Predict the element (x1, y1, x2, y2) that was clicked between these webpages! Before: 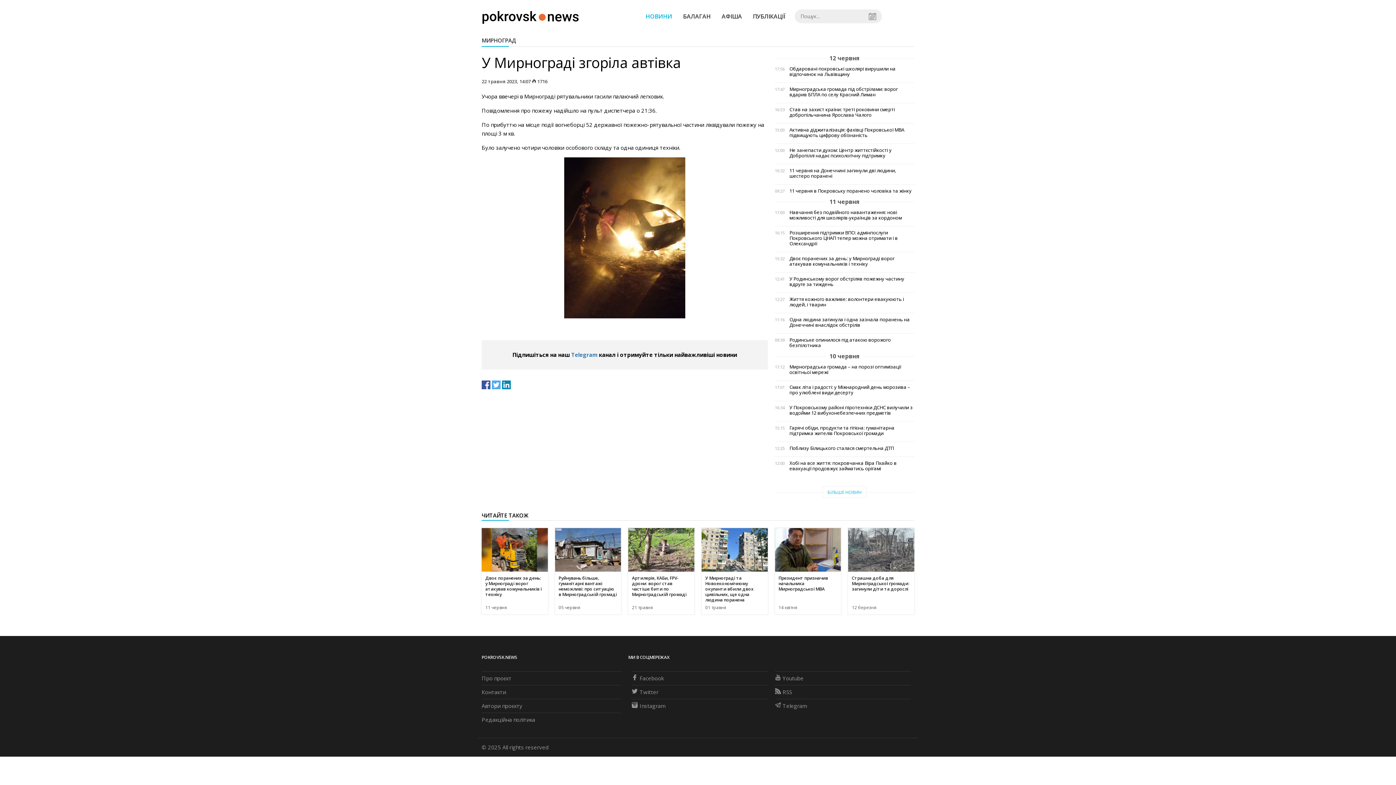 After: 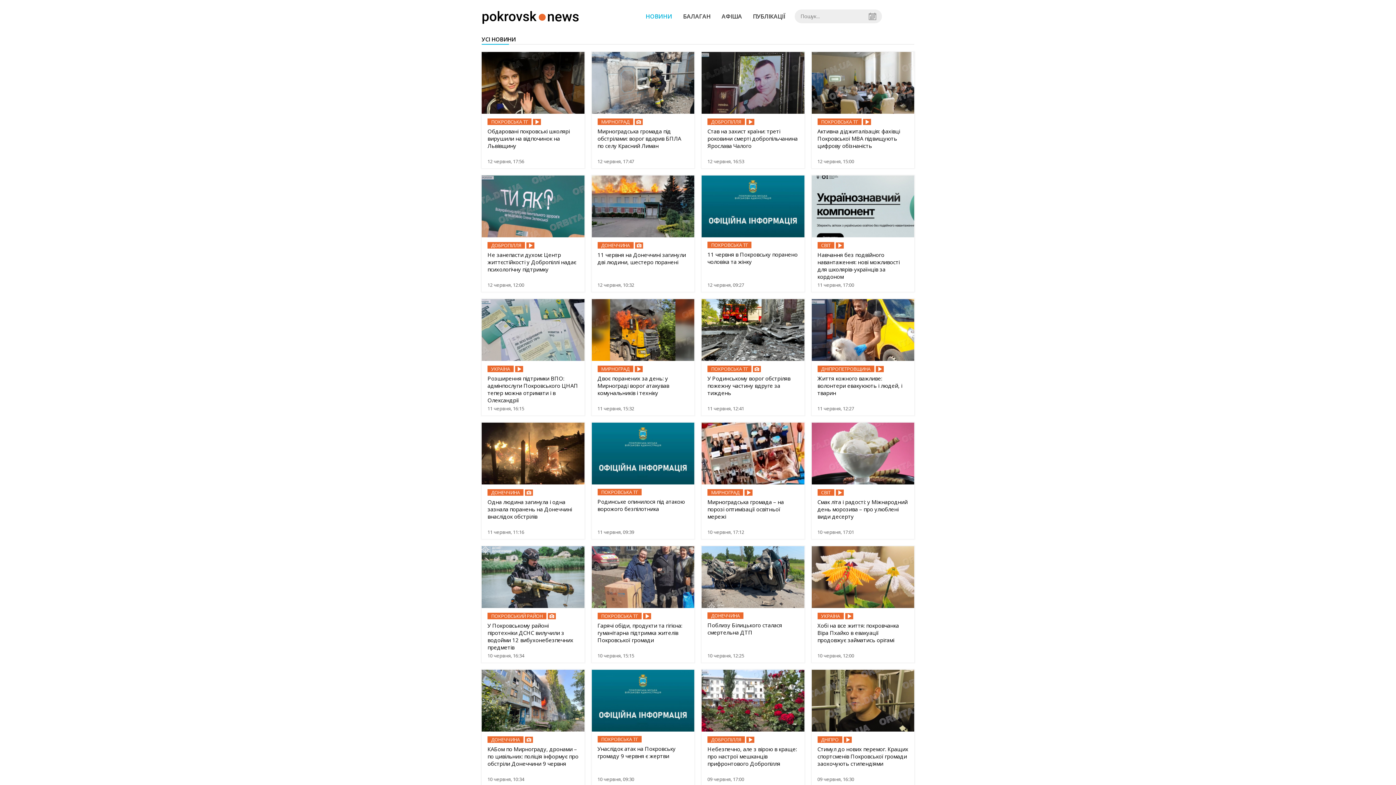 Action: bbox: (823, 486, 866, 498) label: БІЛЬШЕ НОВИН